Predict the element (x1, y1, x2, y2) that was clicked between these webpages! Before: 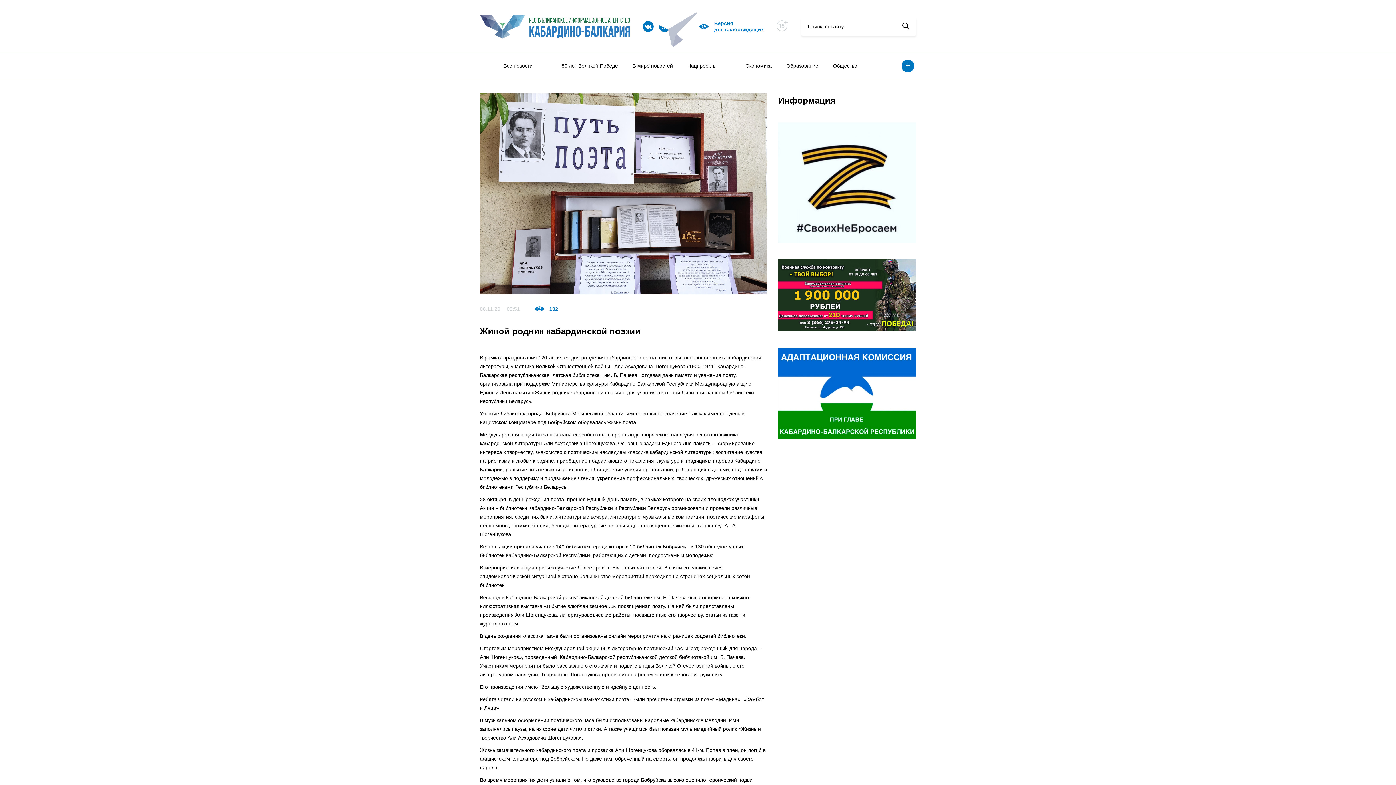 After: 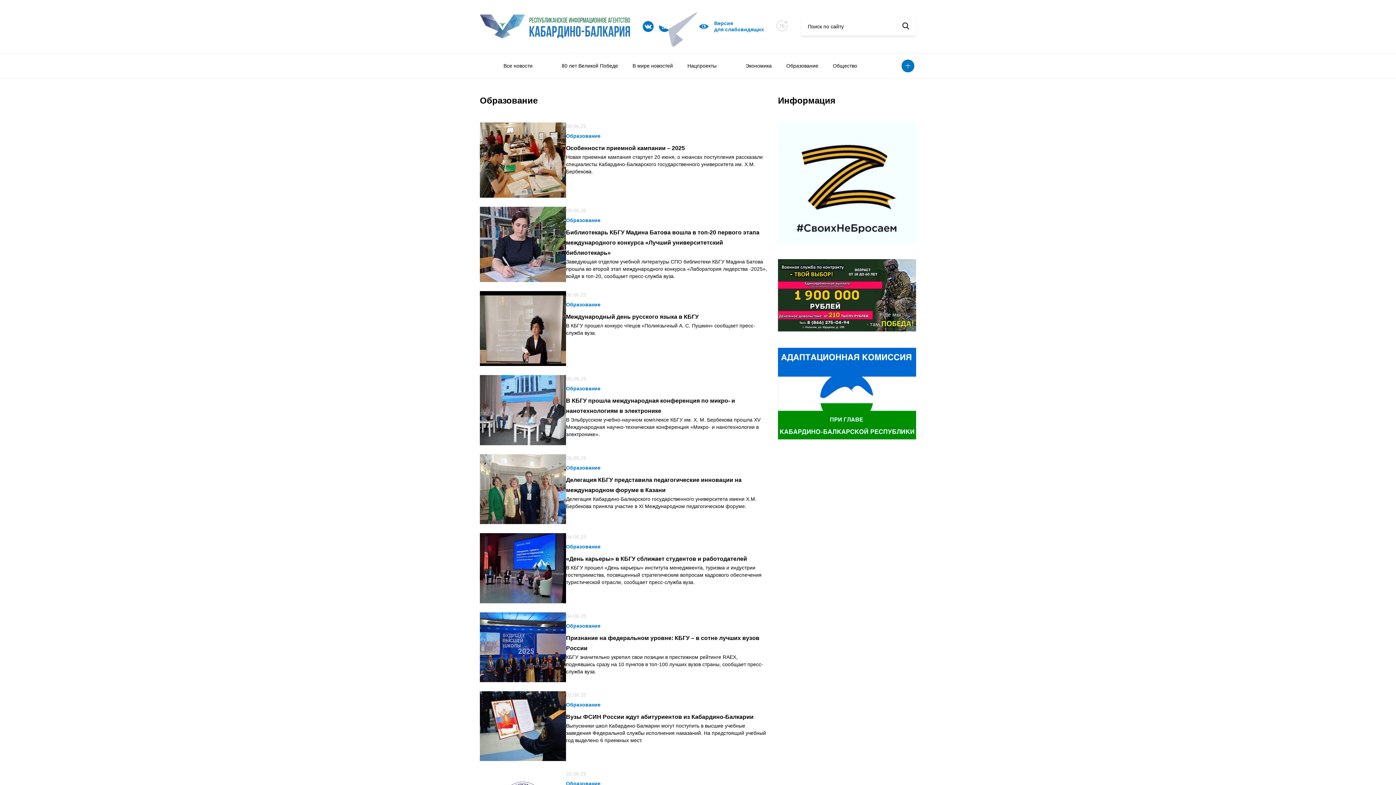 Action: label: Образование bbox: (779, 53, 825, 78)